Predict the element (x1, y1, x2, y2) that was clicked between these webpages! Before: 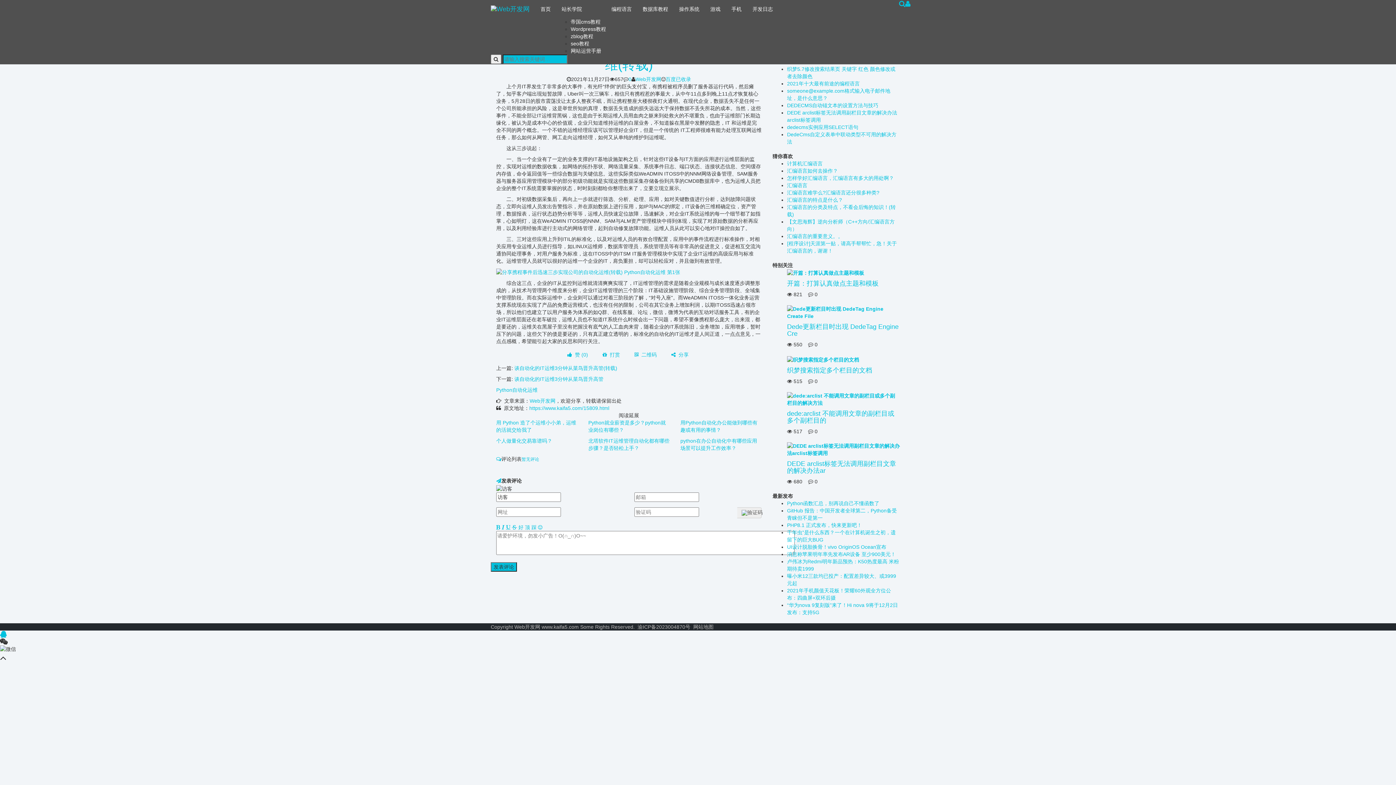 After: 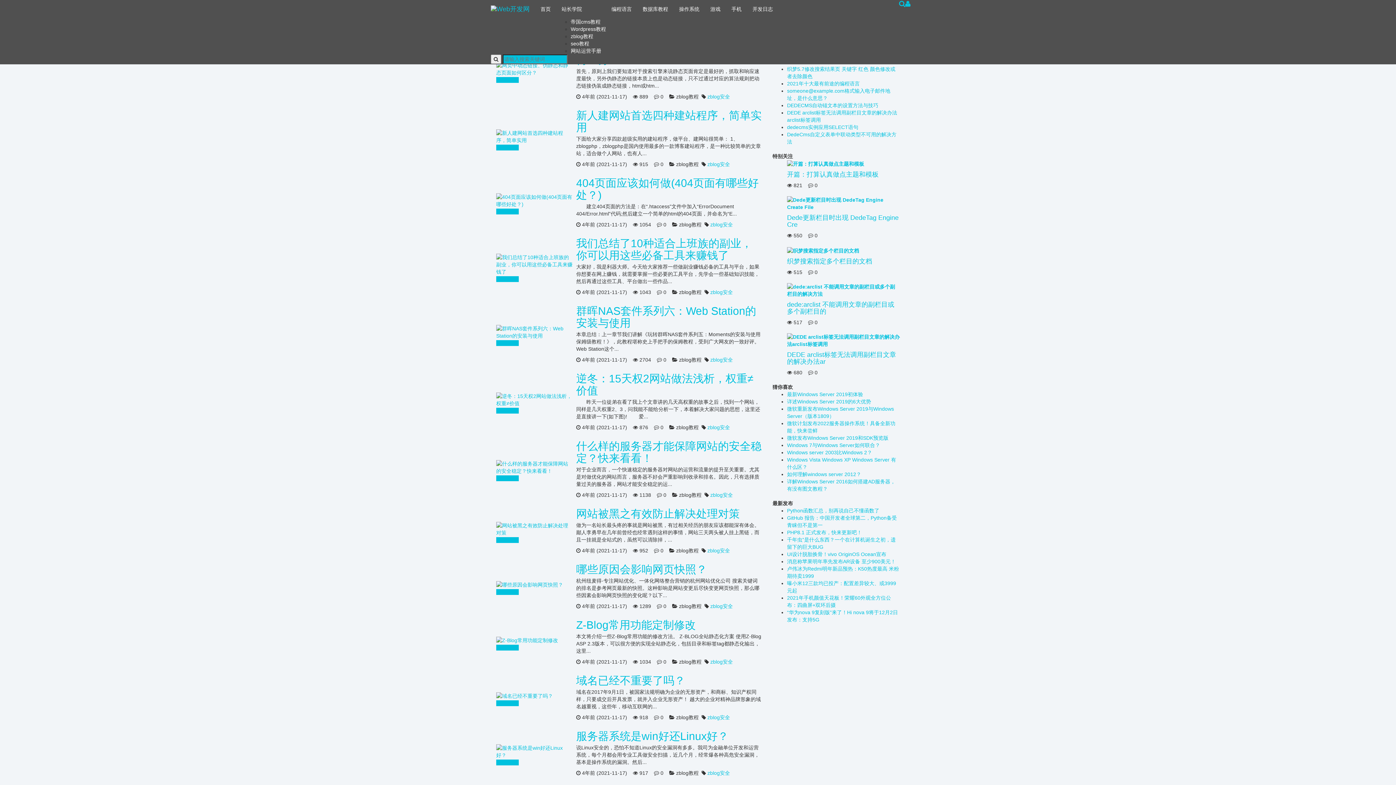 Action: bbox: (570, 33, 593, 39) label: zblog教程